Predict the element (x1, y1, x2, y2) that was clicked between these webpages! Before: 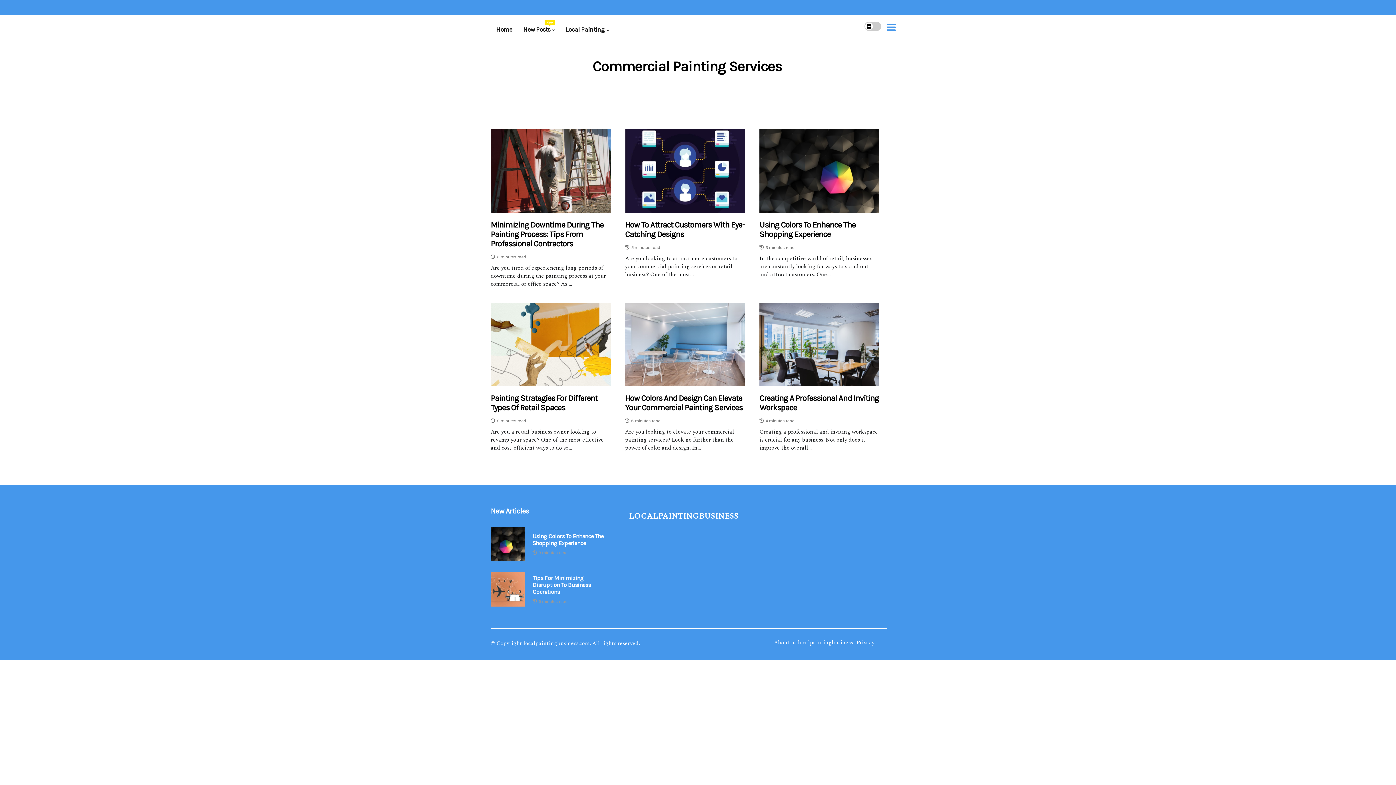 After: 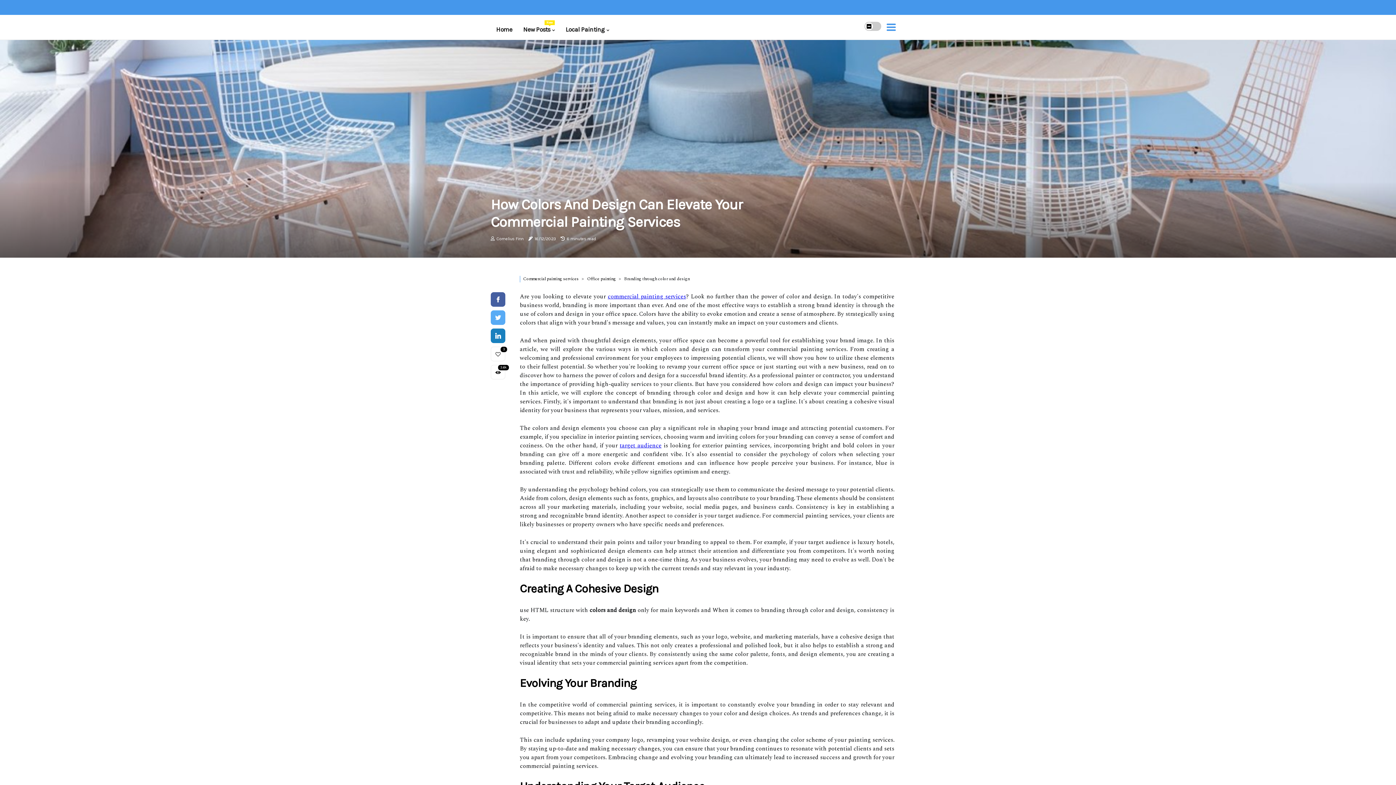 Action: label: How Colors And Design Can Elevate Your Commercial Painting Services bbox: (625, 393, 745, 412)